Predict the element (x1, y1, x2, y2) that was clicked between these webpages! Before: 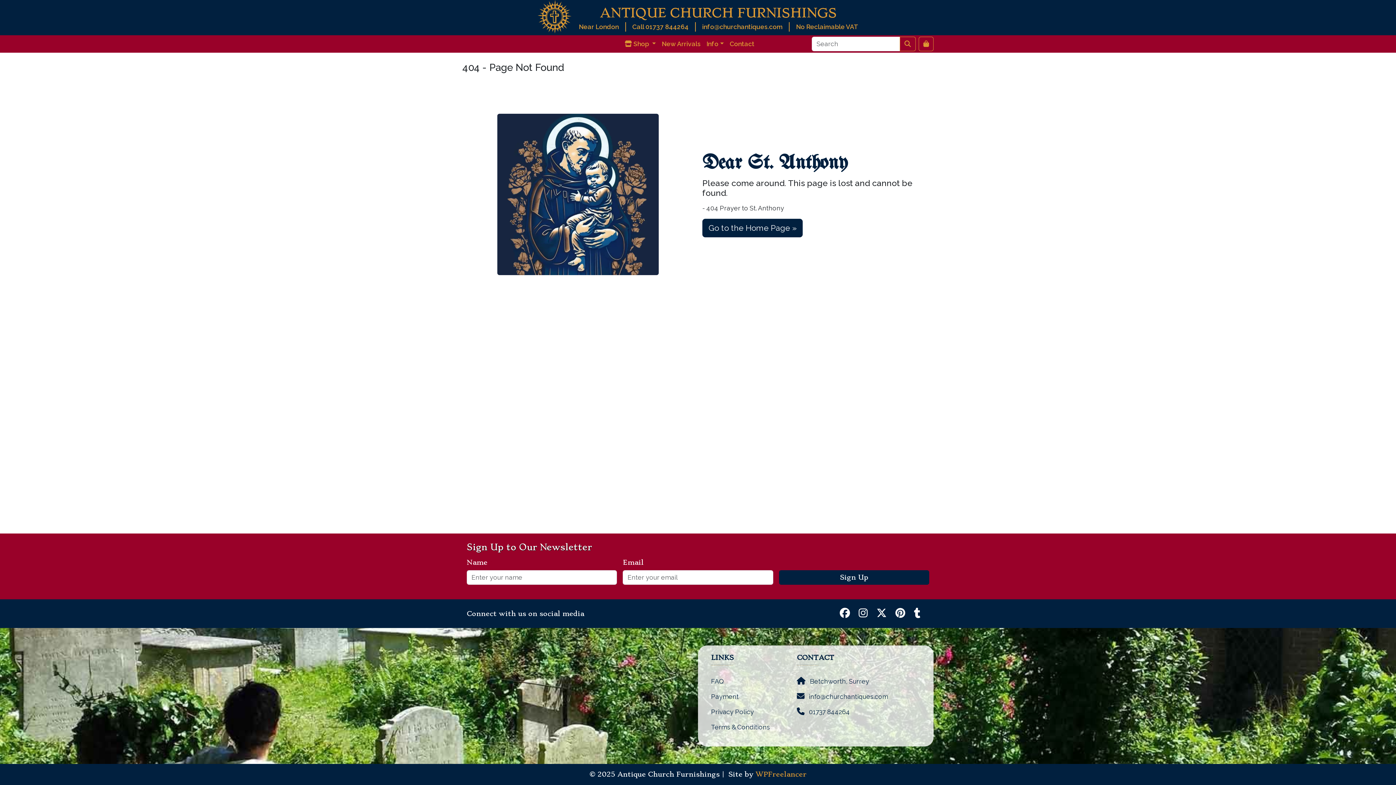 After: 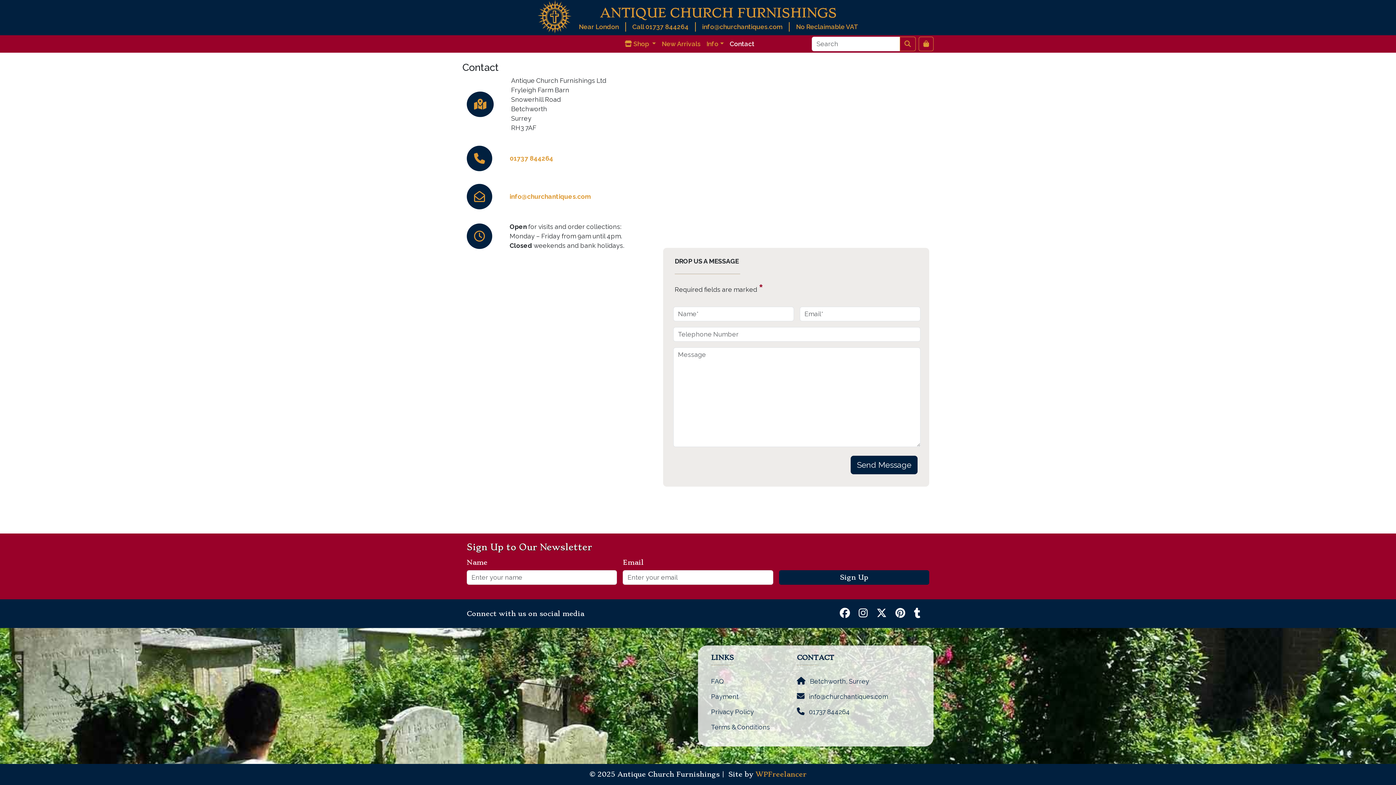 Action: label:  Betchworth, Surrey bbox: (797, 677, 925, 686)